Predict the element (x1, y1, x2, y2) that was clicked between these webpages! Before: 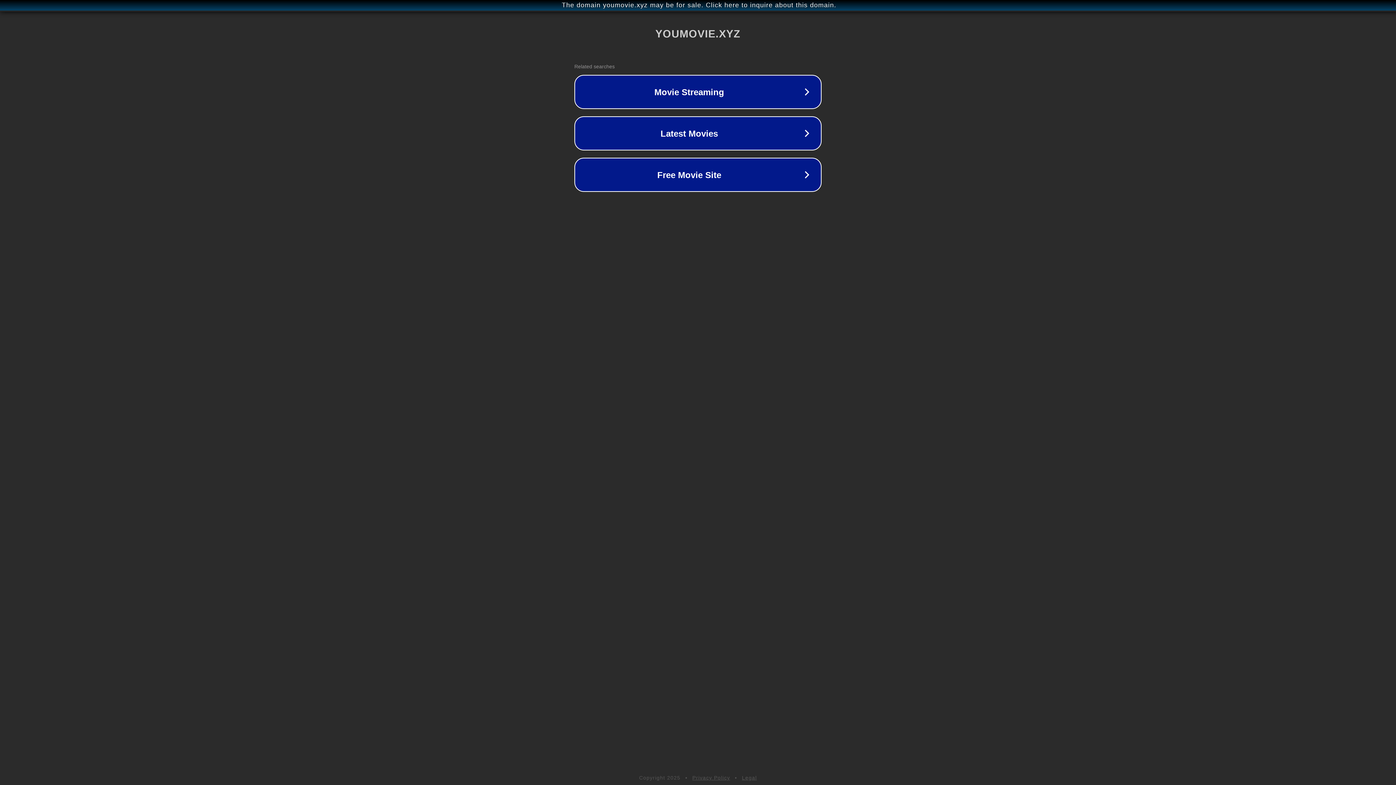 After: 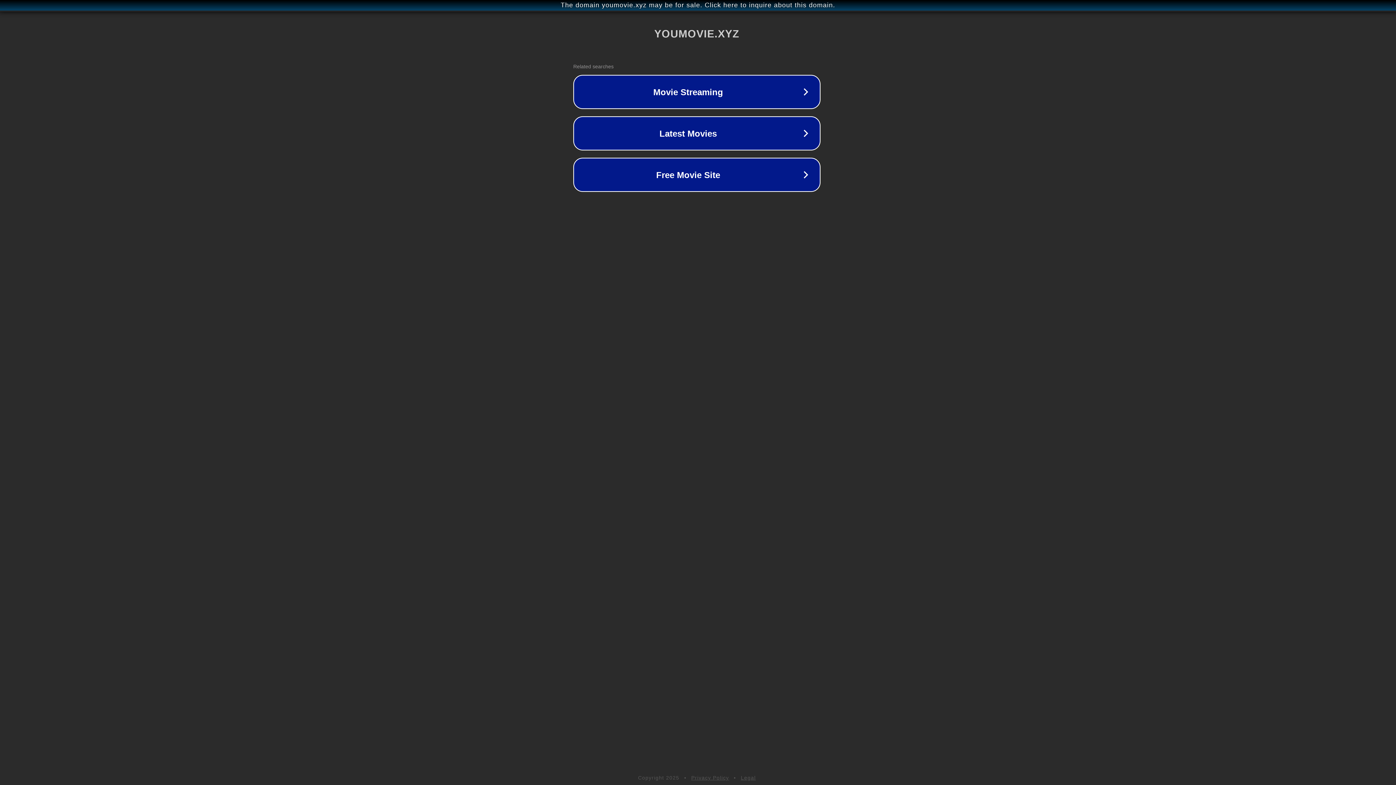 Action: bbox: (1, 1, 1397, 9) label: The domain youmovie.xyz may be for sale. Click here to inquire about this domain.